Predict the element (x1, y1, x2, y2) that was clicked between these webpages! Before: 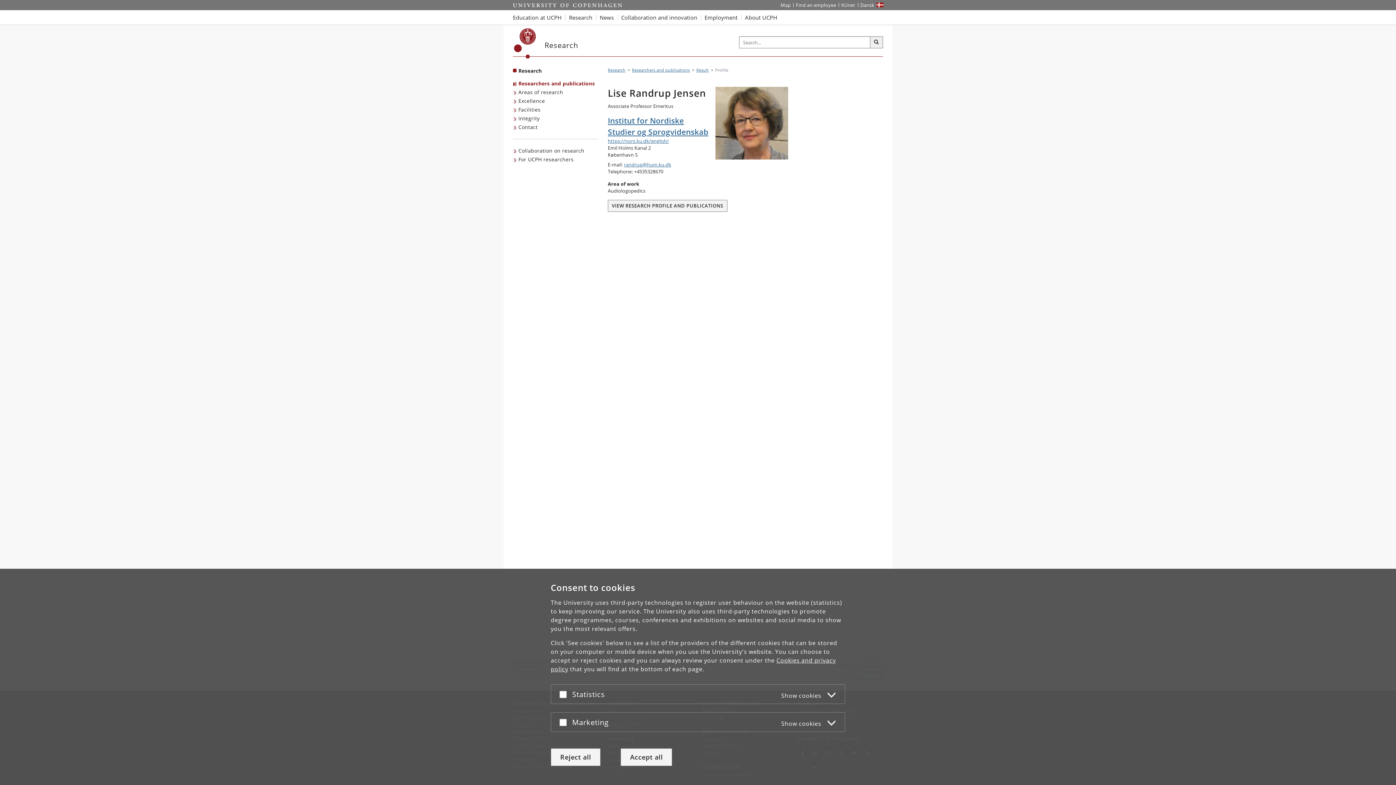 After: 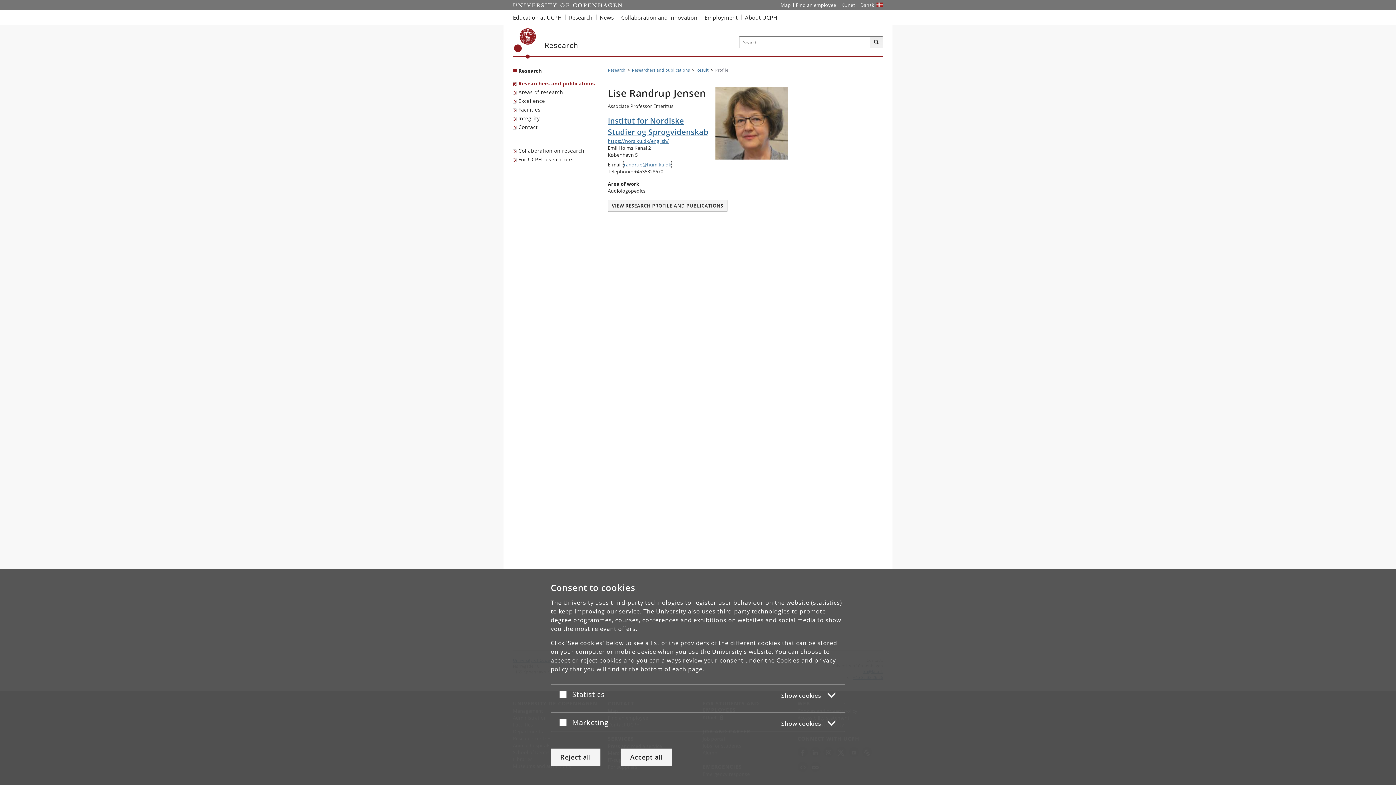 Action: bbox: (624, 161, 671, 168) label: randrup@hum.ku.dk